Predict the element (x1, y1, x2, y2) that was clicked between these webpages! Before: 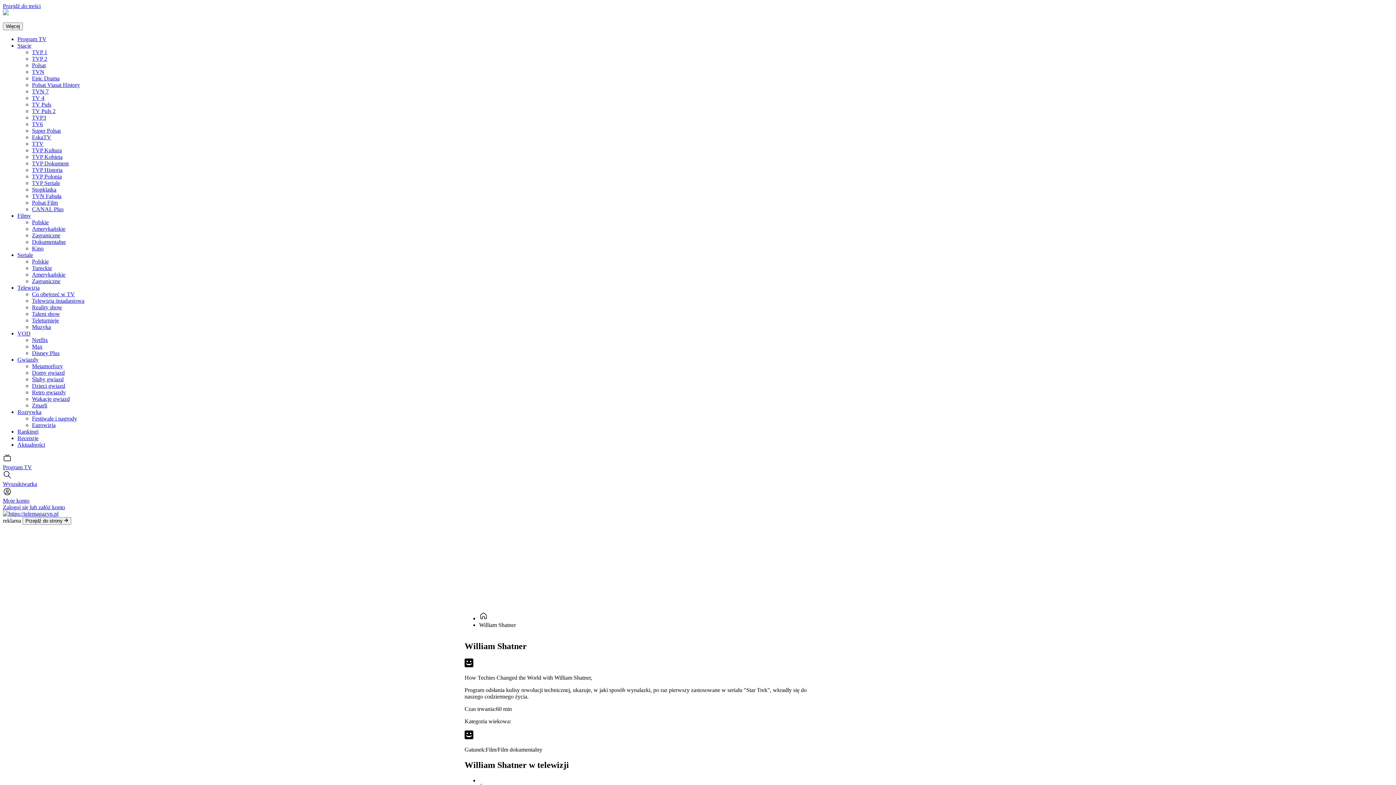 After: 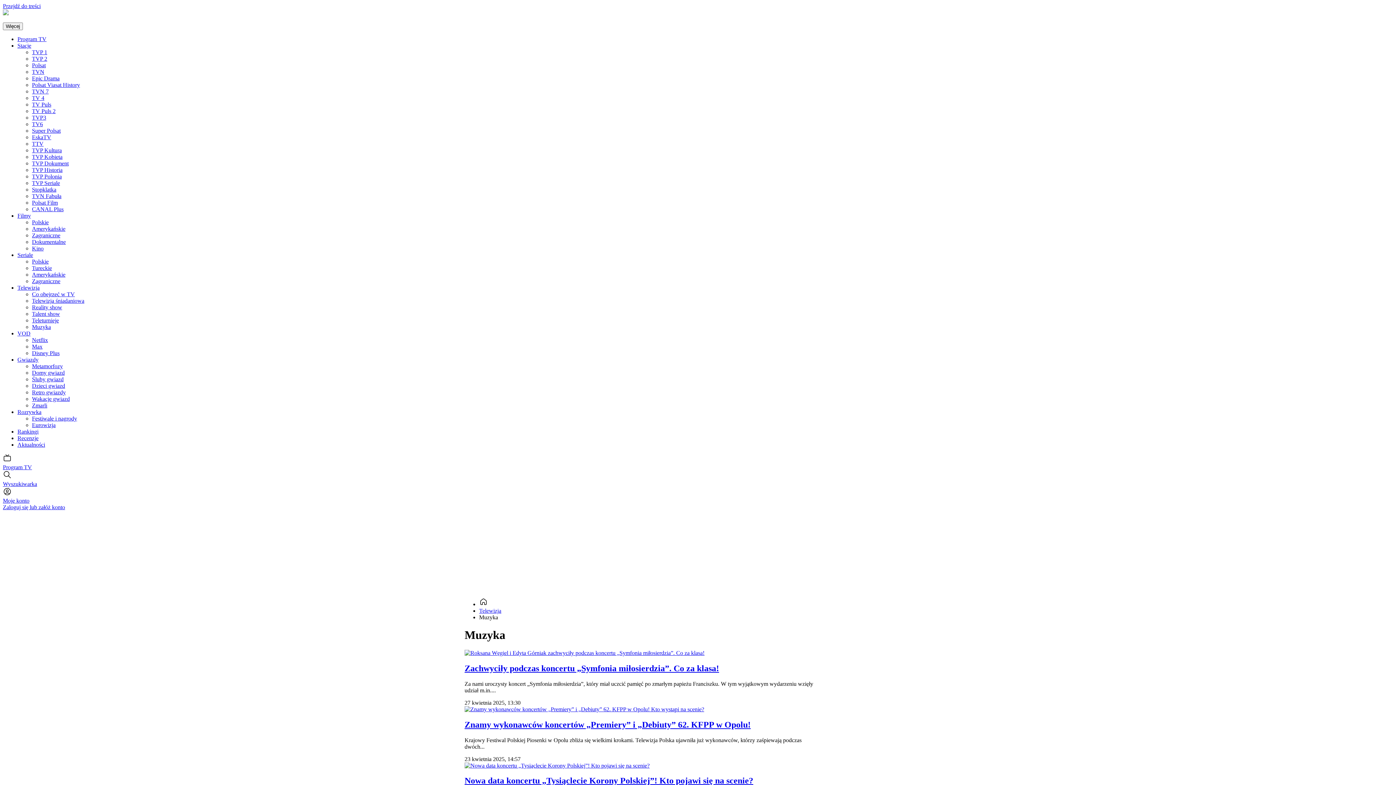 Action: label: Muzyka bbox: (32, 324, 50, 330)